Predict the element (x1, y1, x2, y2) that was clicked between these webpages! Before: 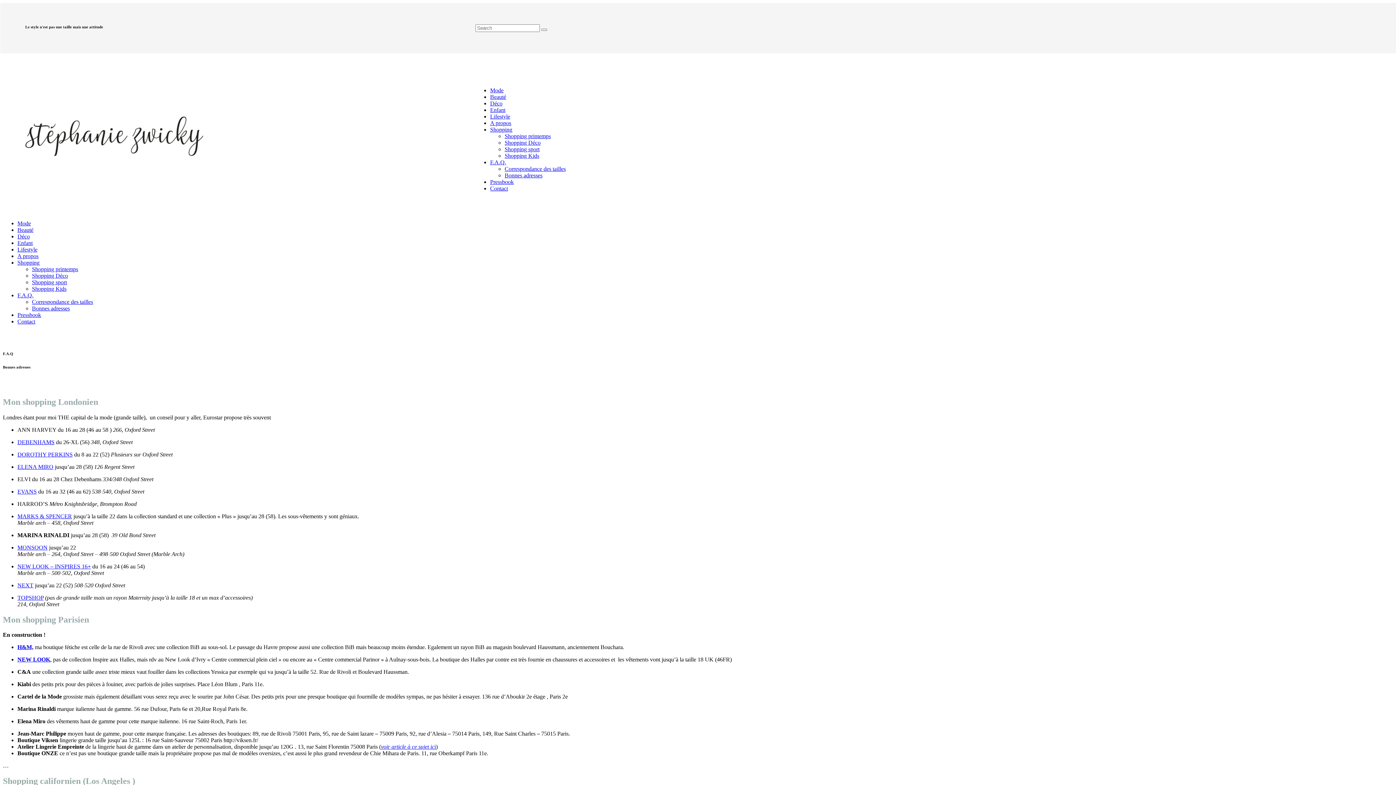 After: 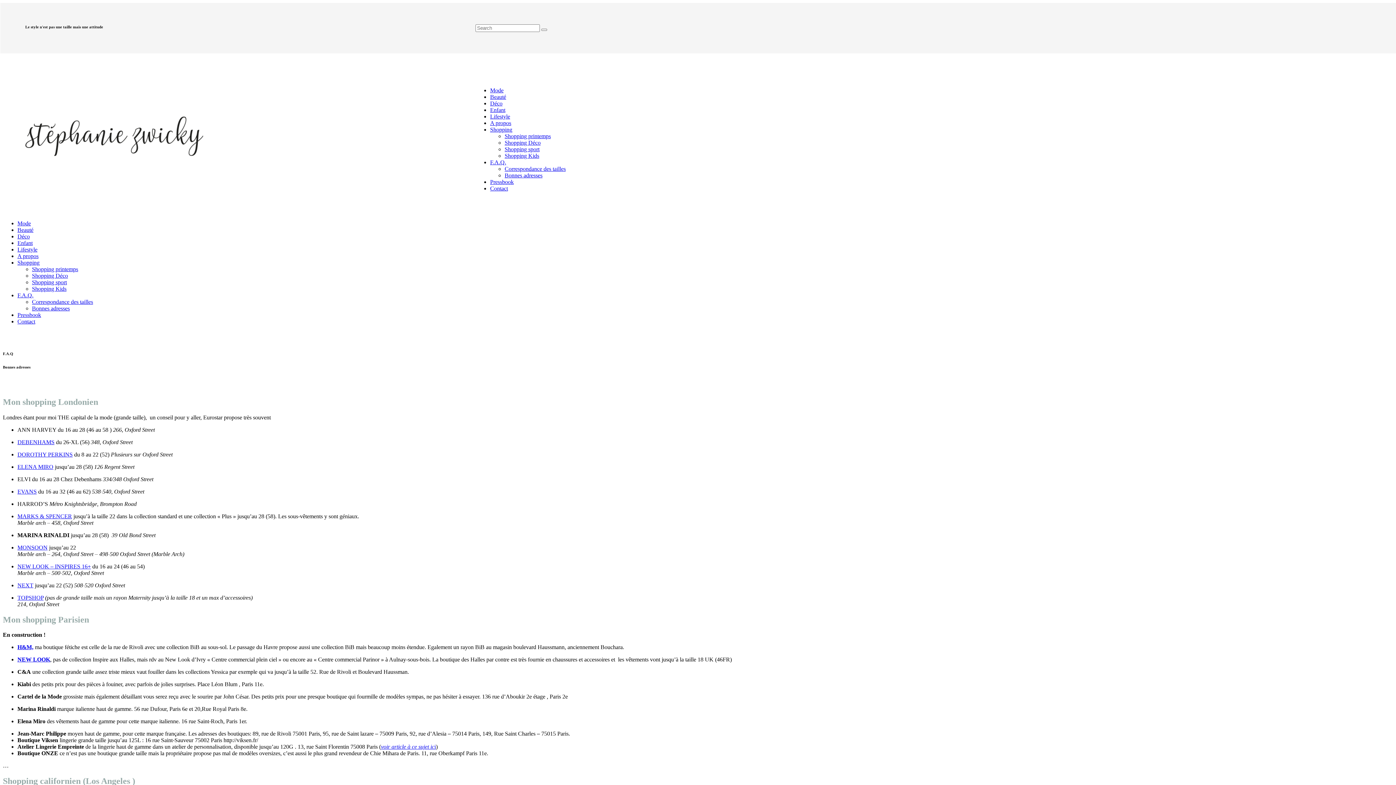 Action: label: DEBENHAMS bbox: (17, 439, 54, 445)